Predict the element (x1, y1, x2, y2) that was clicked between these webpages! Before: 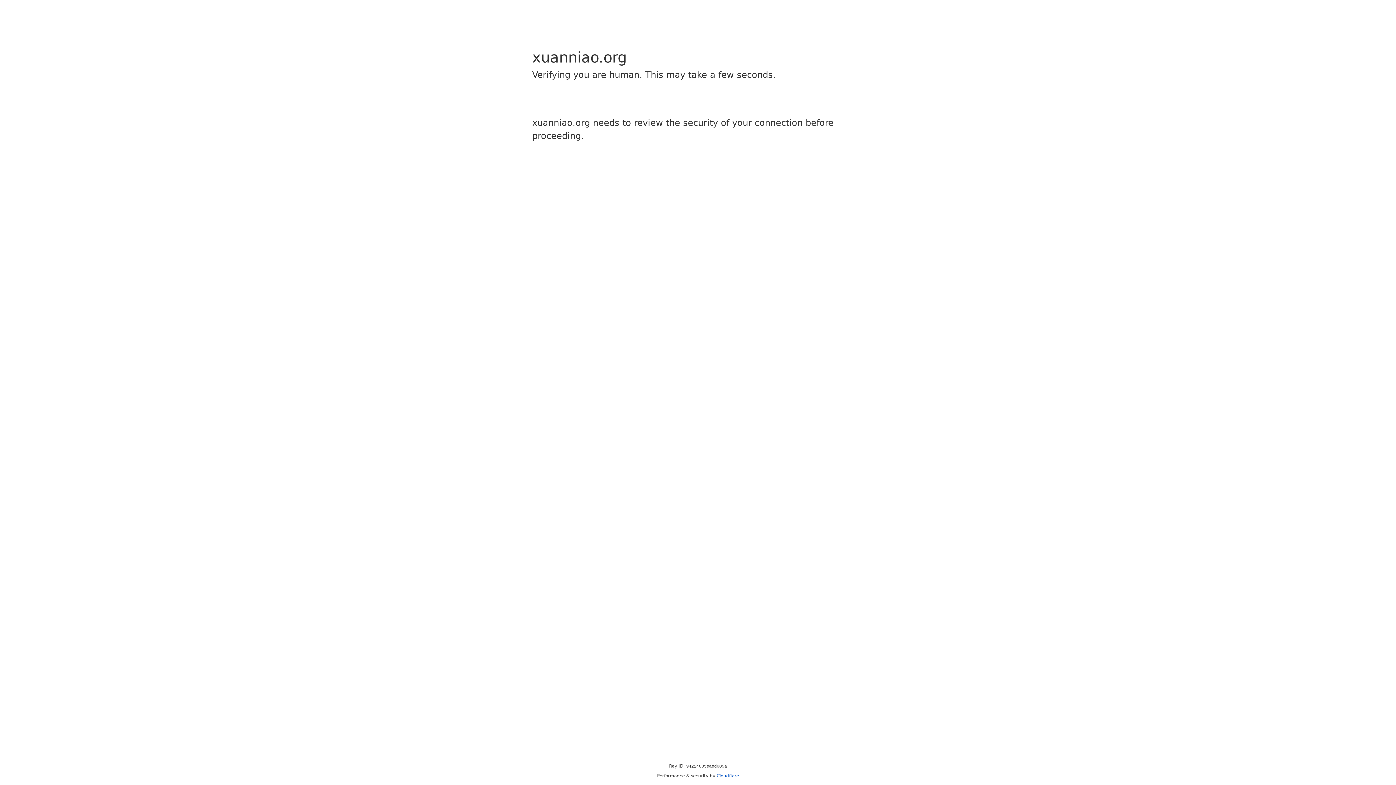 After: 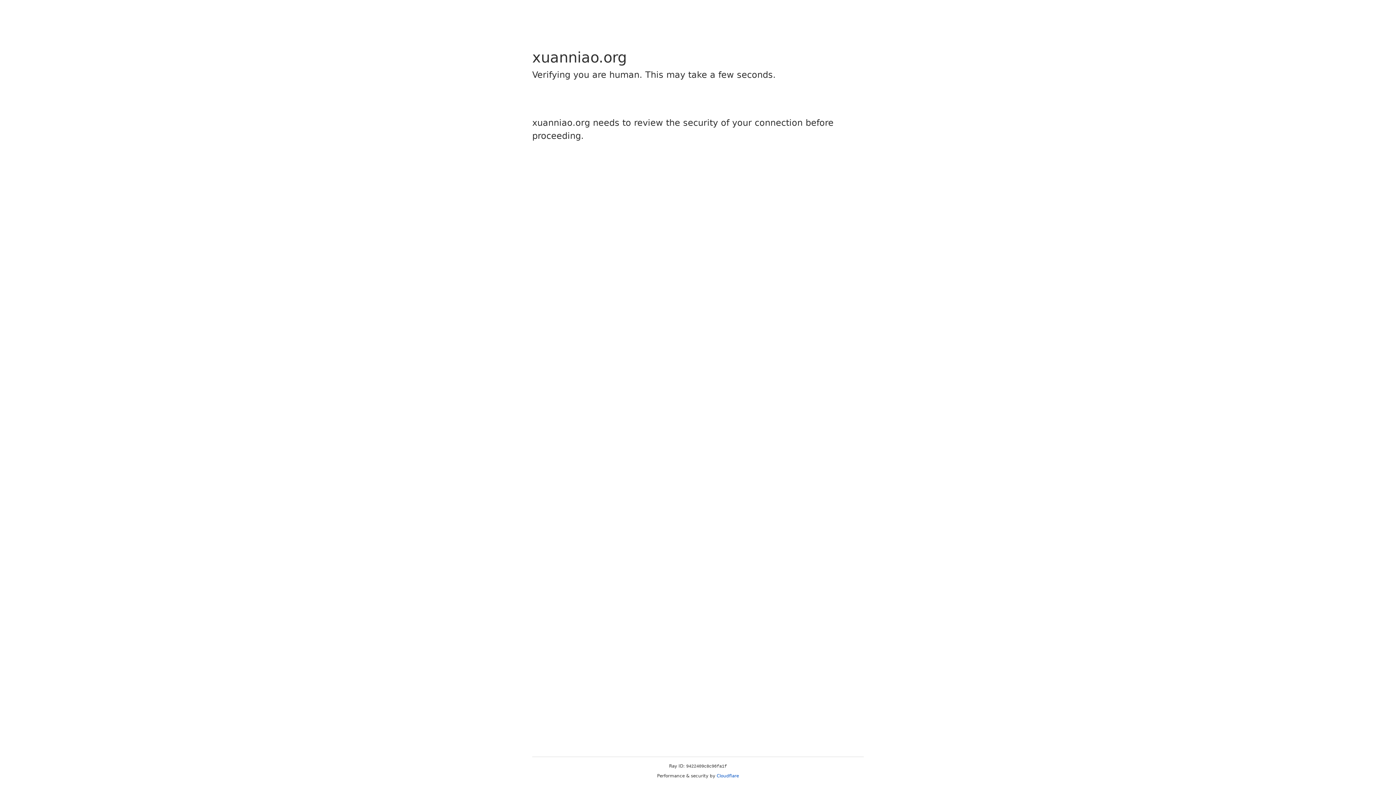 Action: label: Cloudflare bbox: (716, 773, 739, 778)